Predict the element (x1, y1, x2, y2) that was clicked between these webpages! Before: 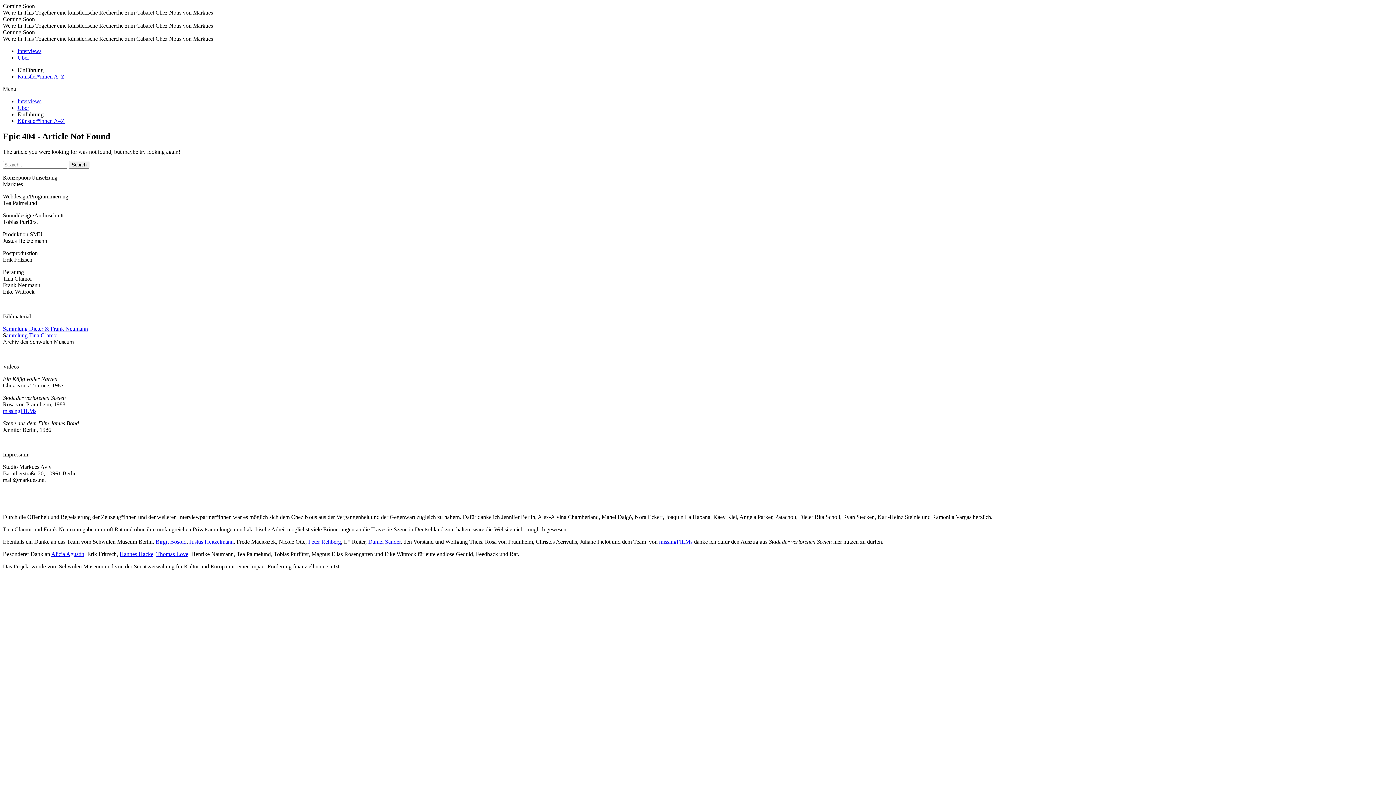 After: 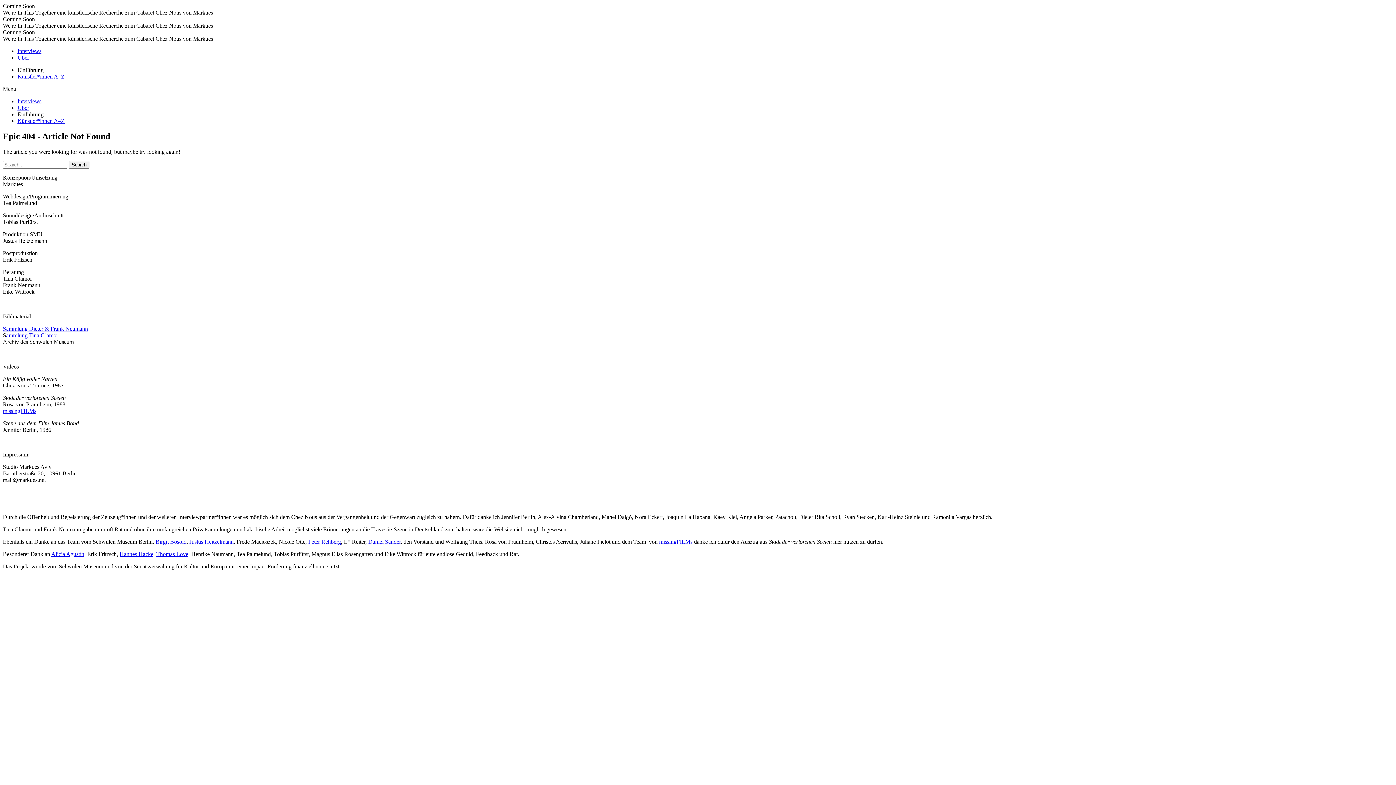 Action: label: Interviews bbox: (17, 98, 41, 104)